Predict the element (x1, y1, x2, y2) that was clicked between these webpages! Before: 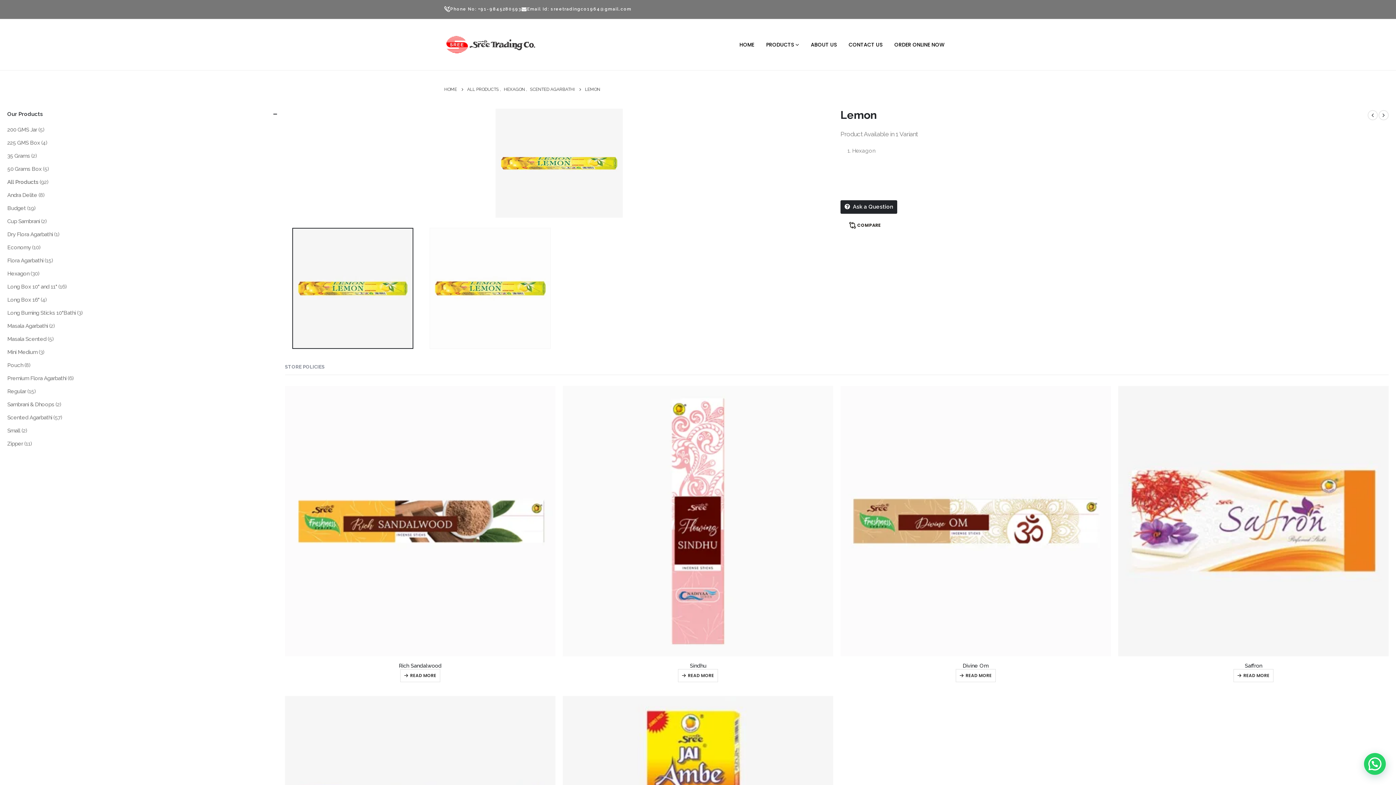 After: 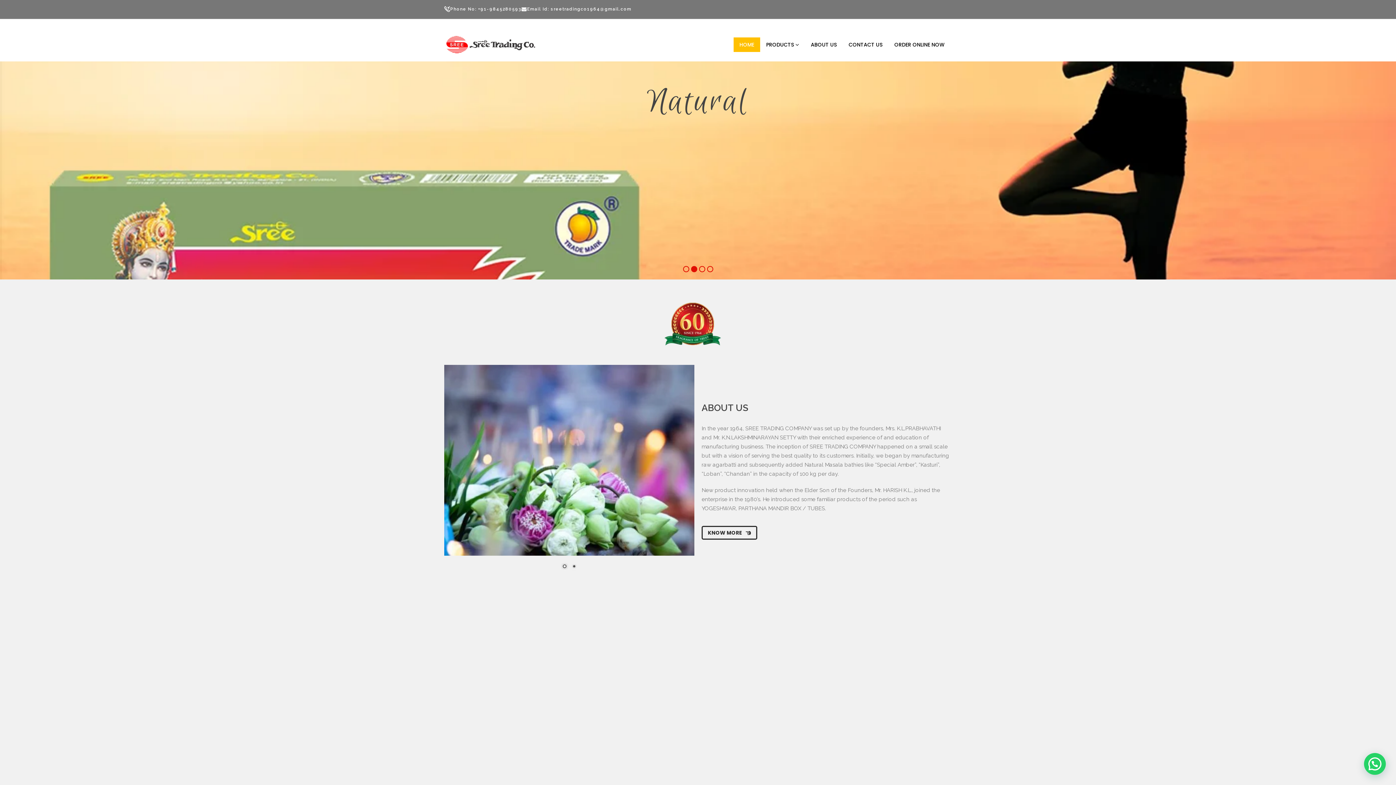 Action: bbox: (444, 29, 535, 60)